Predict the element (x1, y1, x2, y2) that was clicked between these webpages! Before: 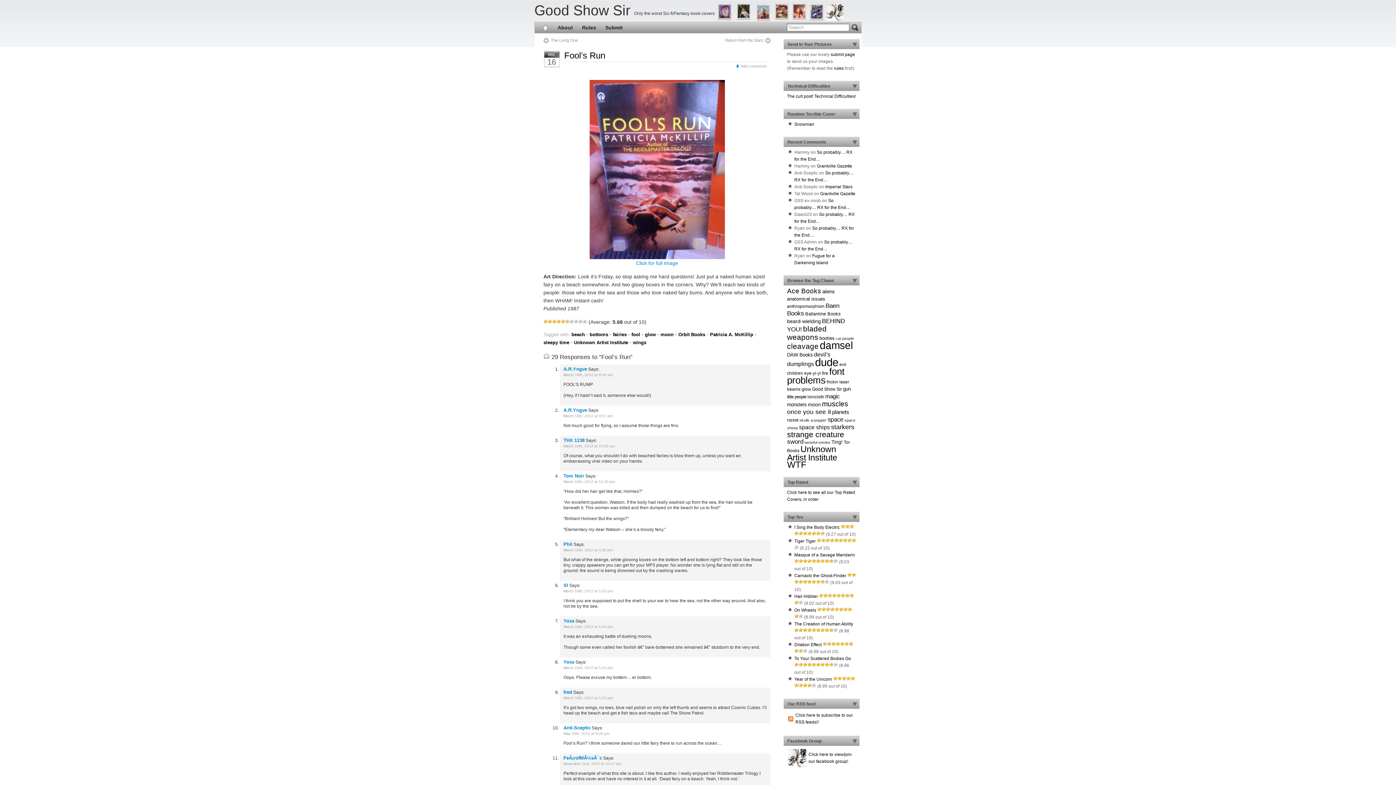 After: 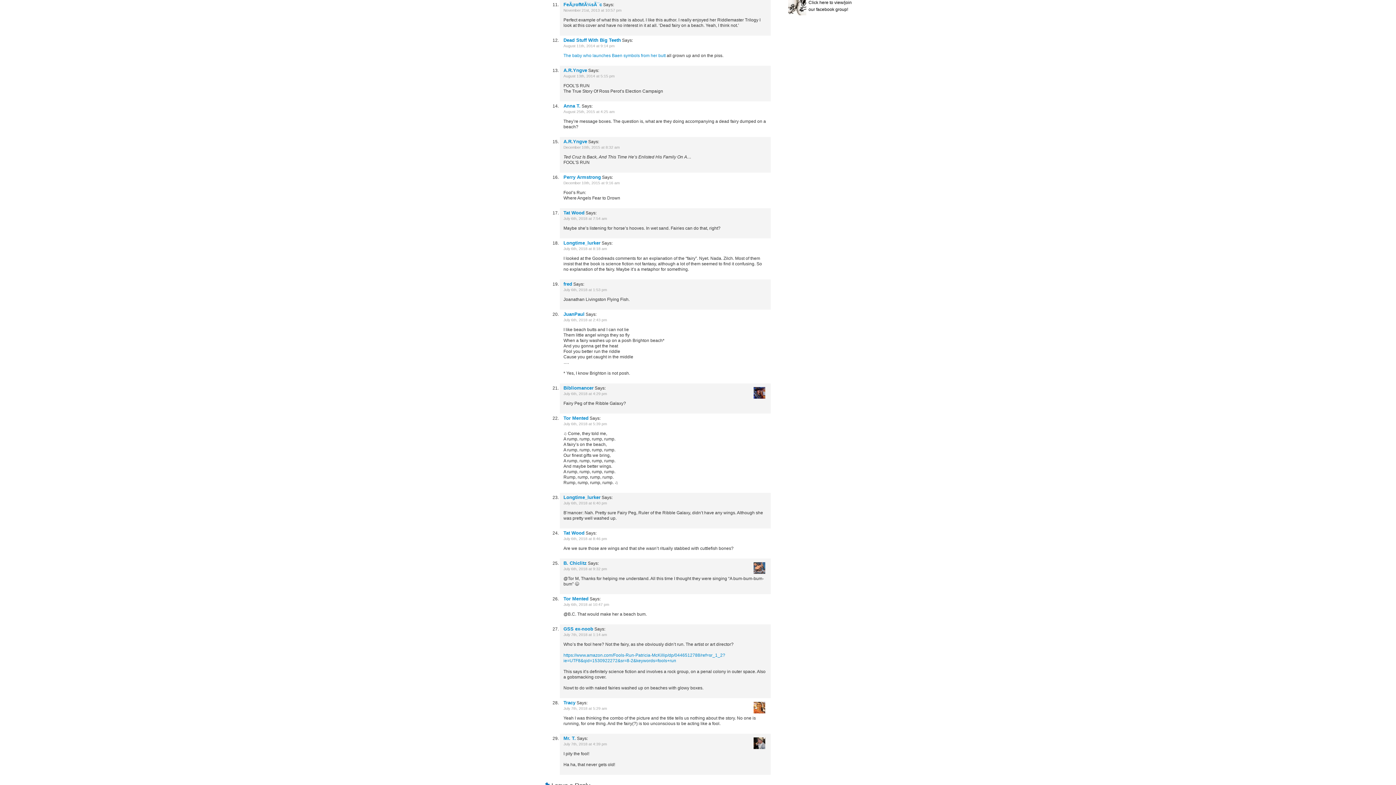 Action: label: November 21st, 2013 at 10:57 pm bbox: (563, 762, 621, 766)